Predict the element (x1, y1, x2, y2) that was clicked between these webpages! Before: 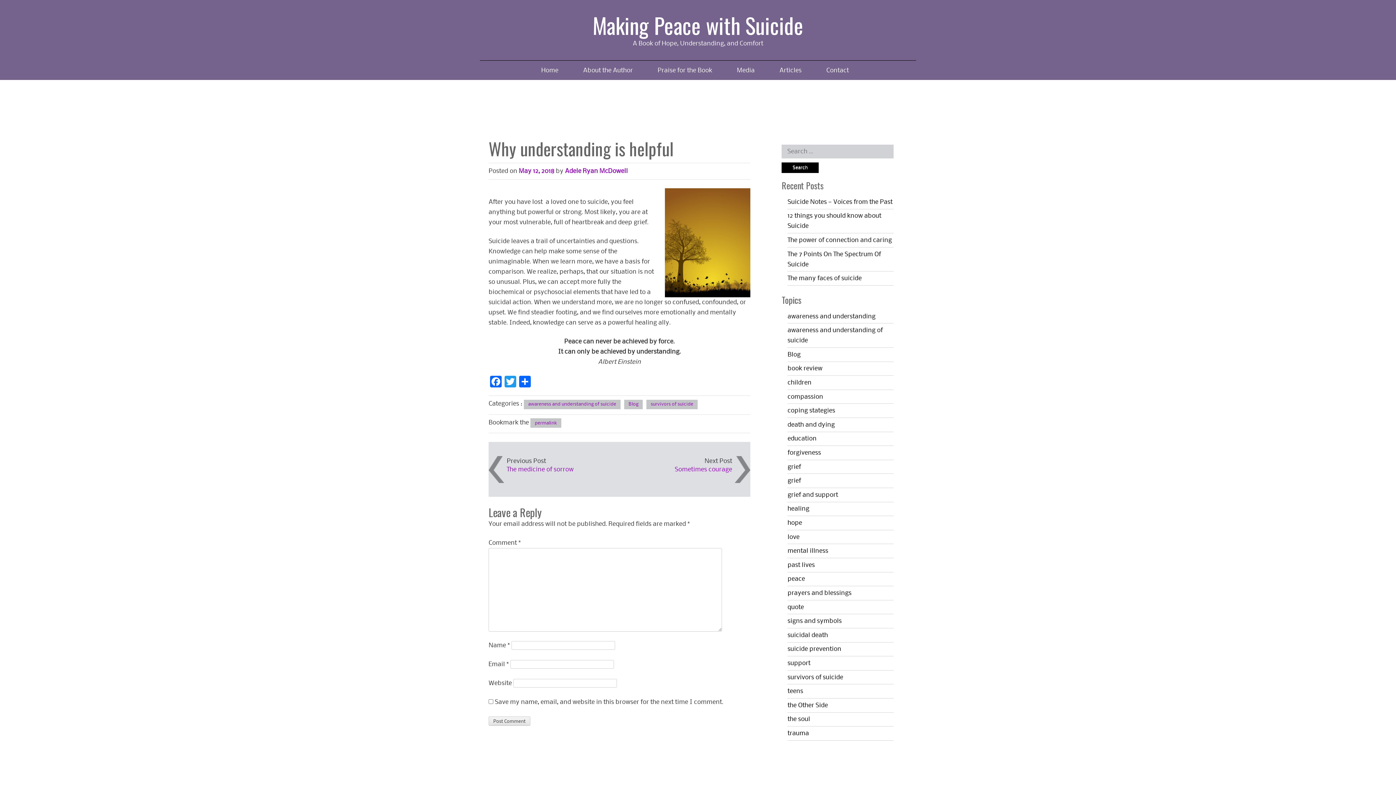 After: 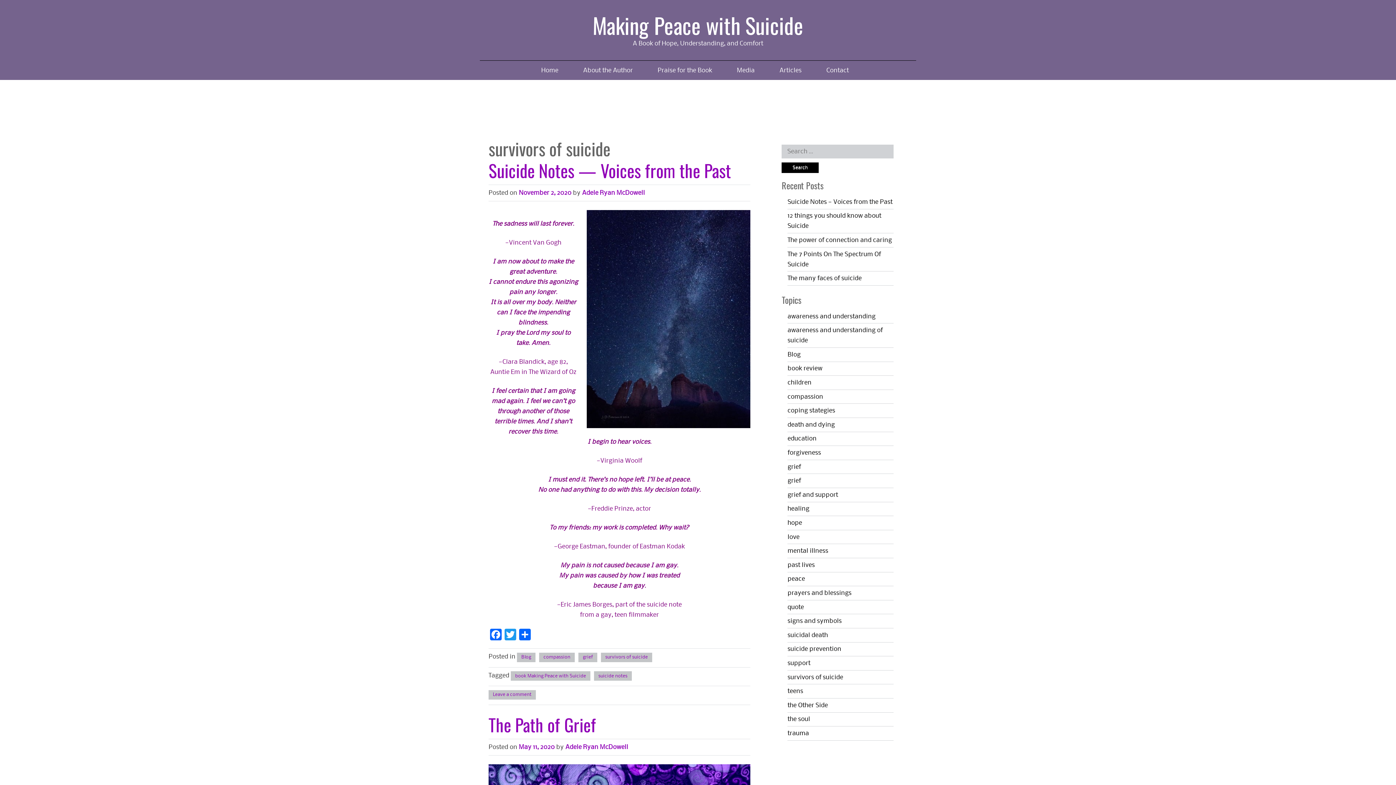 Action: label: survivors of suicide bbox: (646, 399, 697, 409)